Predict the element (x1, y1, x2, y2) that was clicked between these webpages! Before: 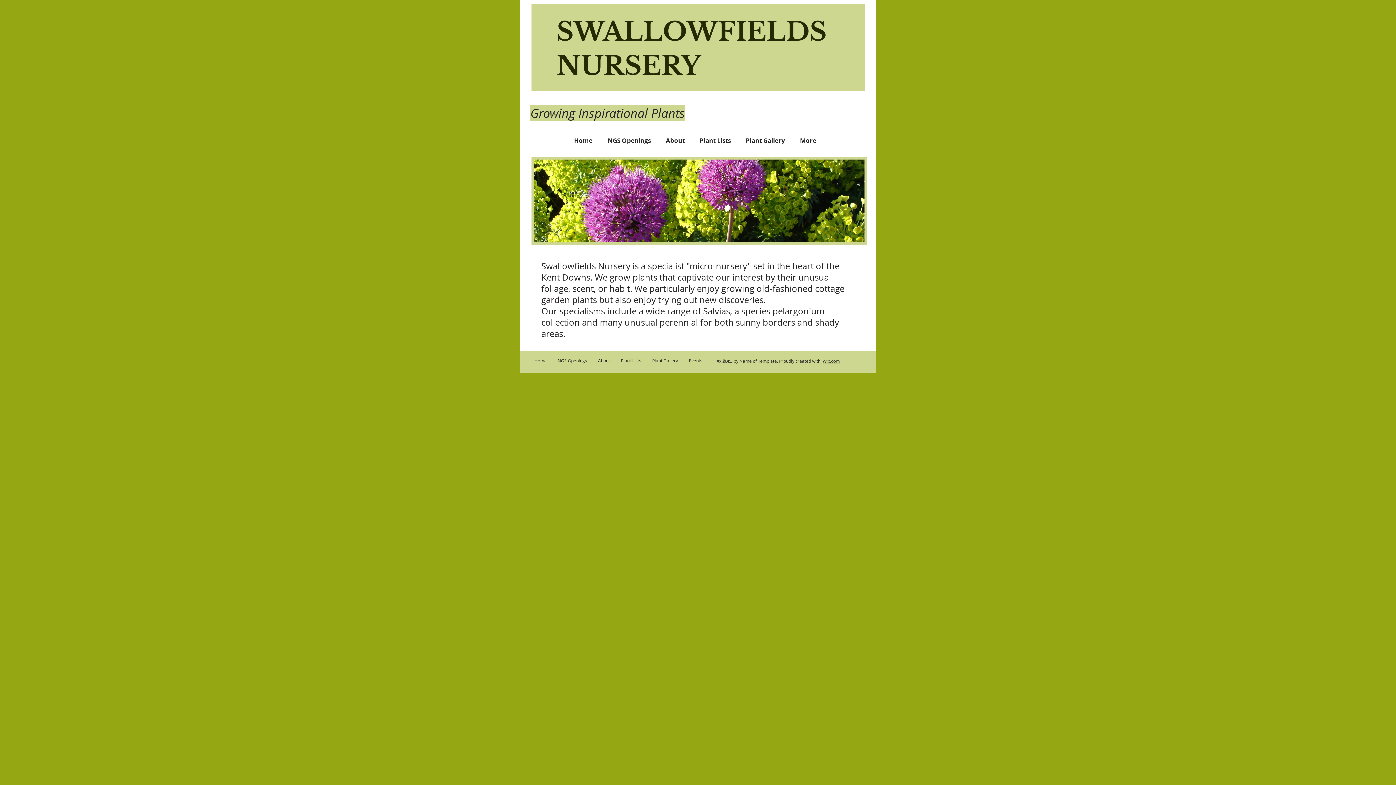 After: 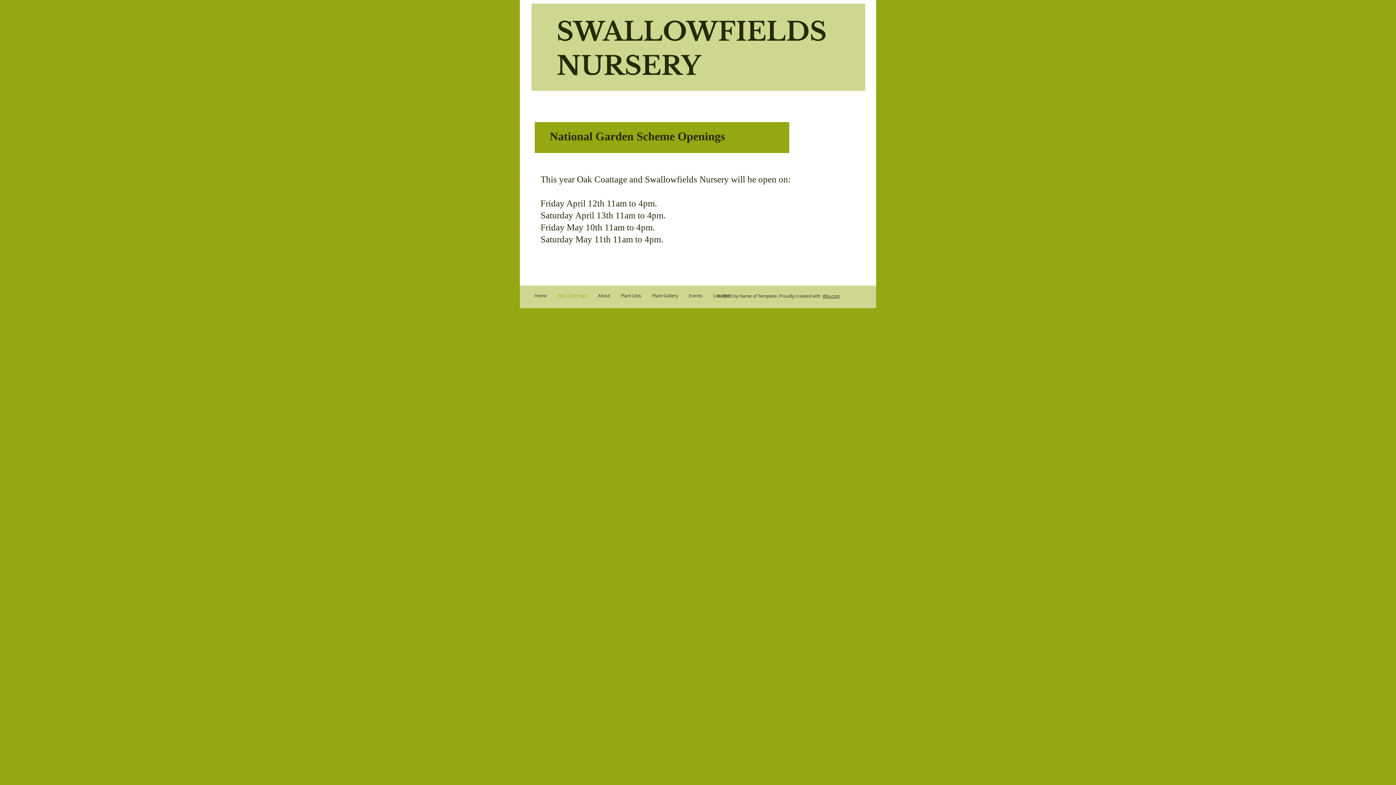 Action: label: NGS Openings bbox: (552, 358, 592, 362)